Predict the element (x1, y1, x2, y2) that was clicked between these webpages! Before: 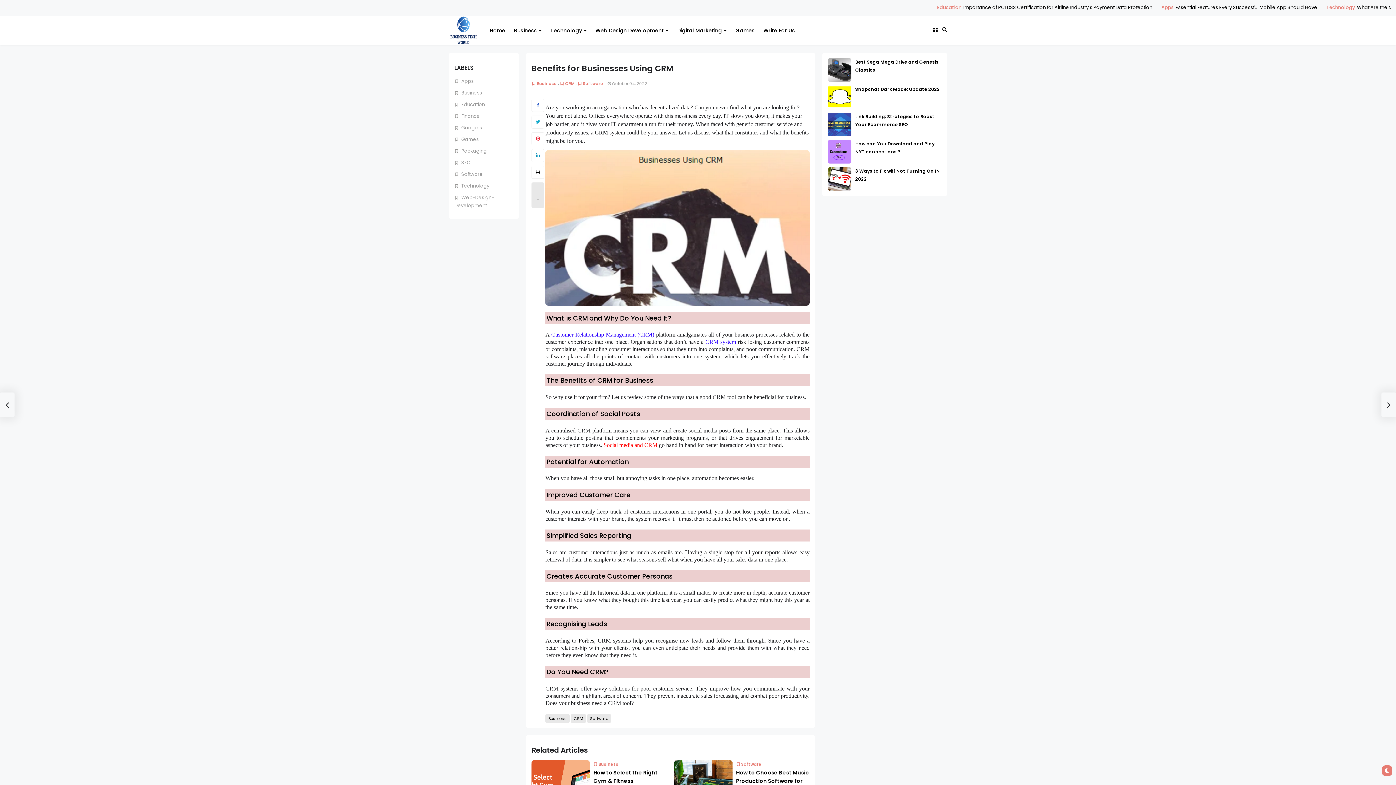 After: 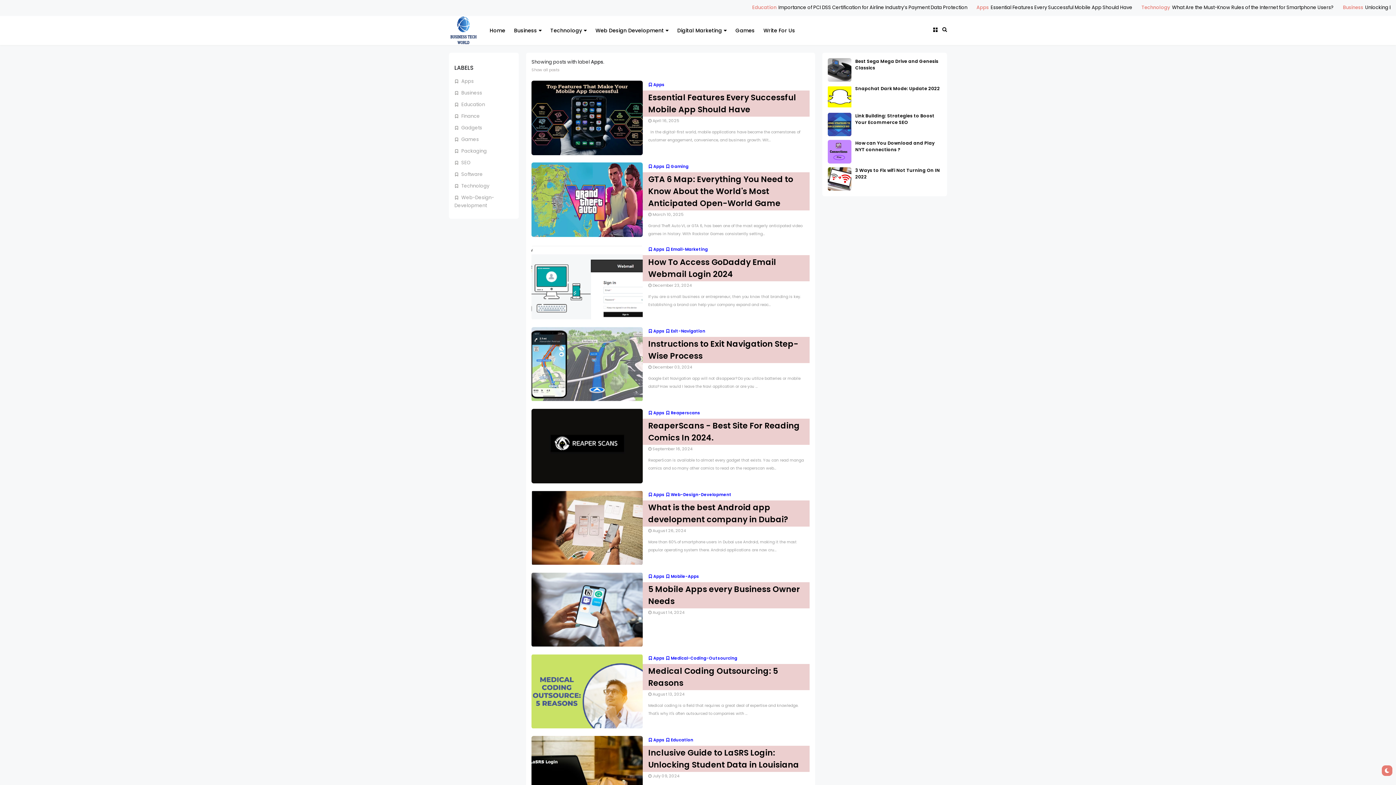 Action: bbox: (454, 77, 473, 84) label:  Apps